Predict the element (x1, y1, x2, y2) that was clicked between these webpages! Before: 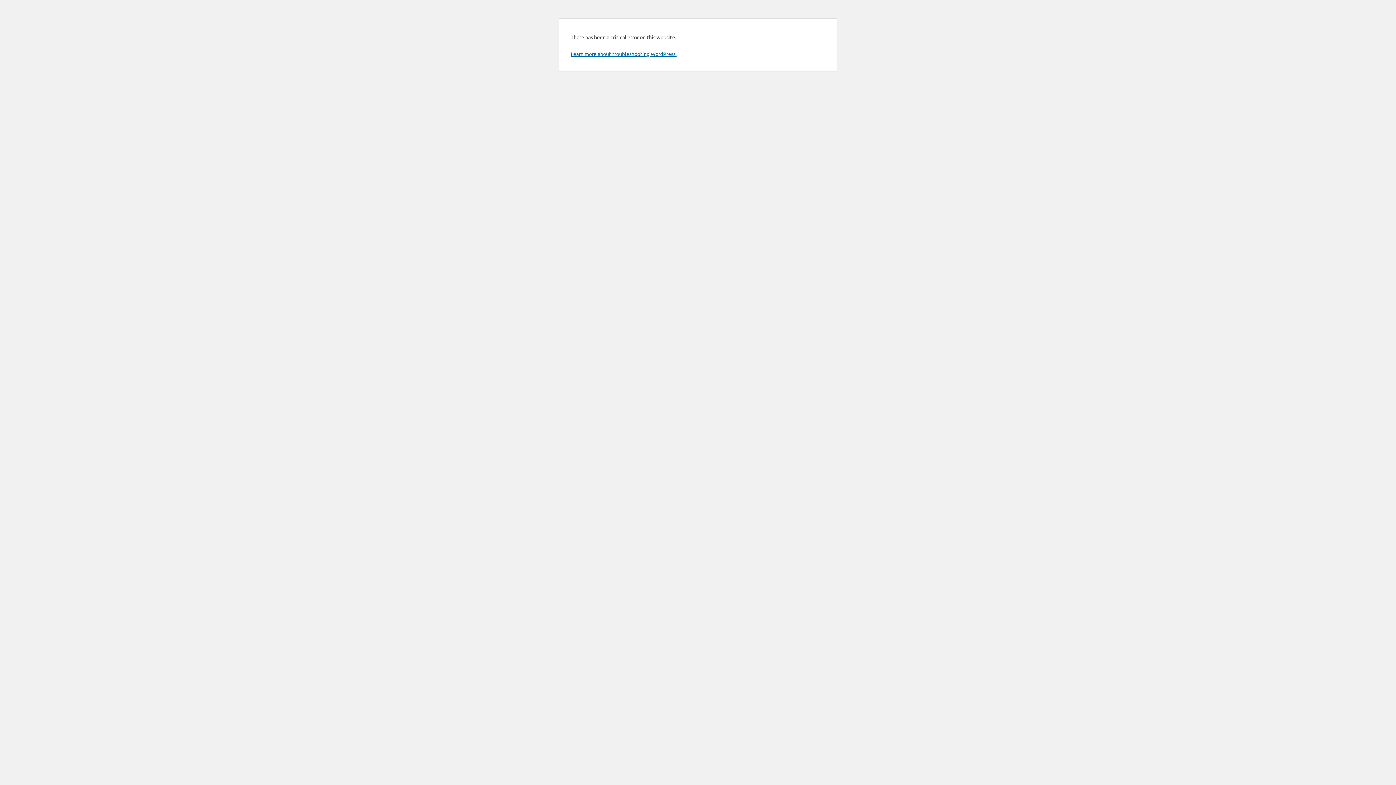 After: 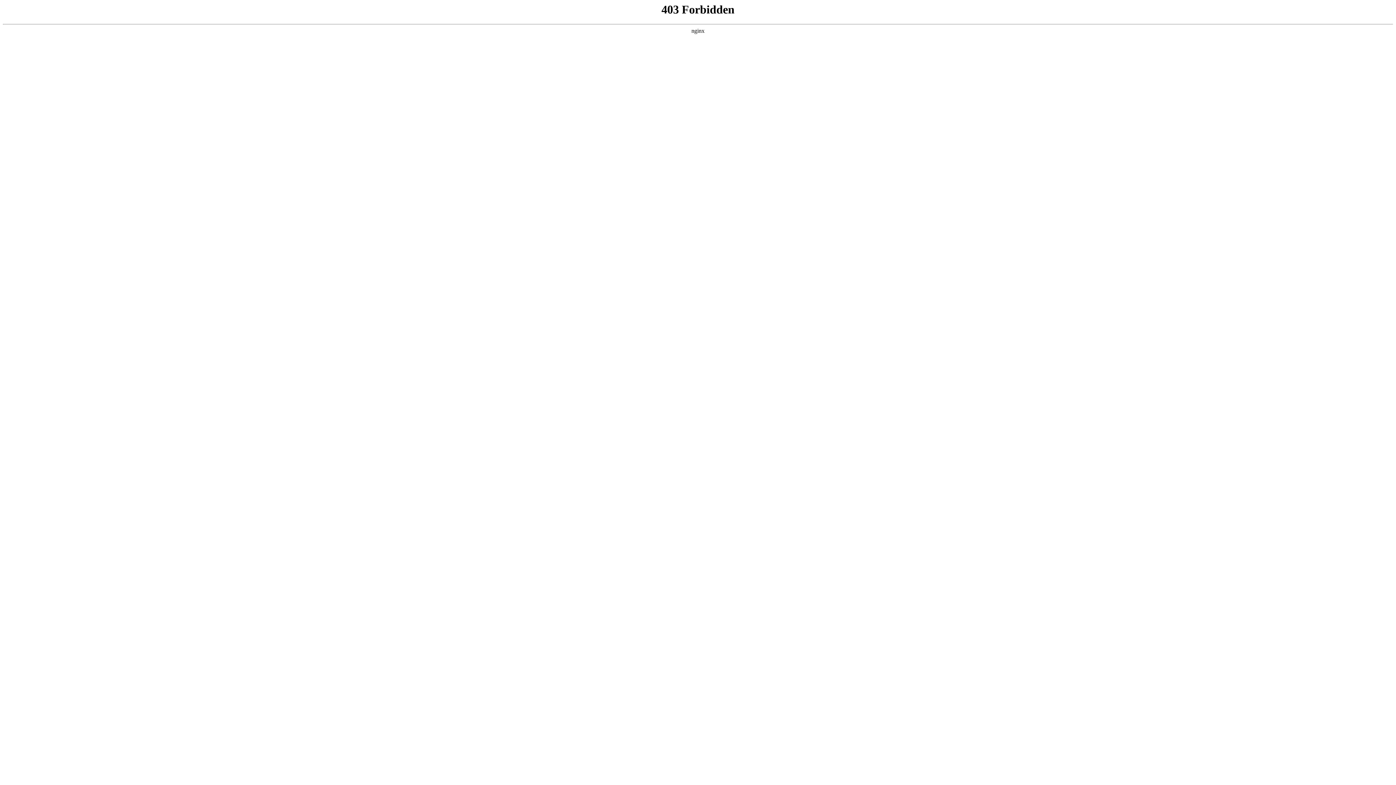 Action: label: Learn more about troubleshooting WordPress. bbox: (570, 50, 676, 57)